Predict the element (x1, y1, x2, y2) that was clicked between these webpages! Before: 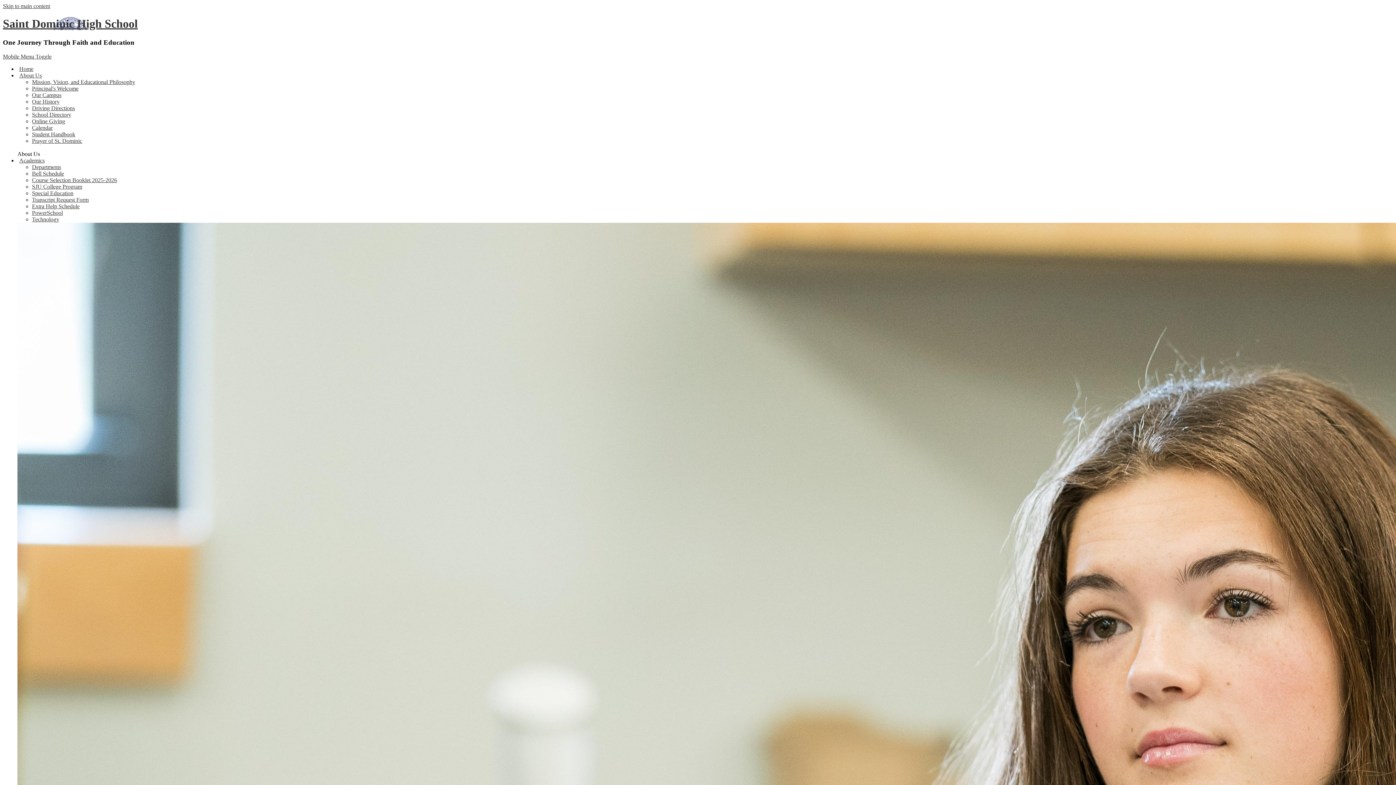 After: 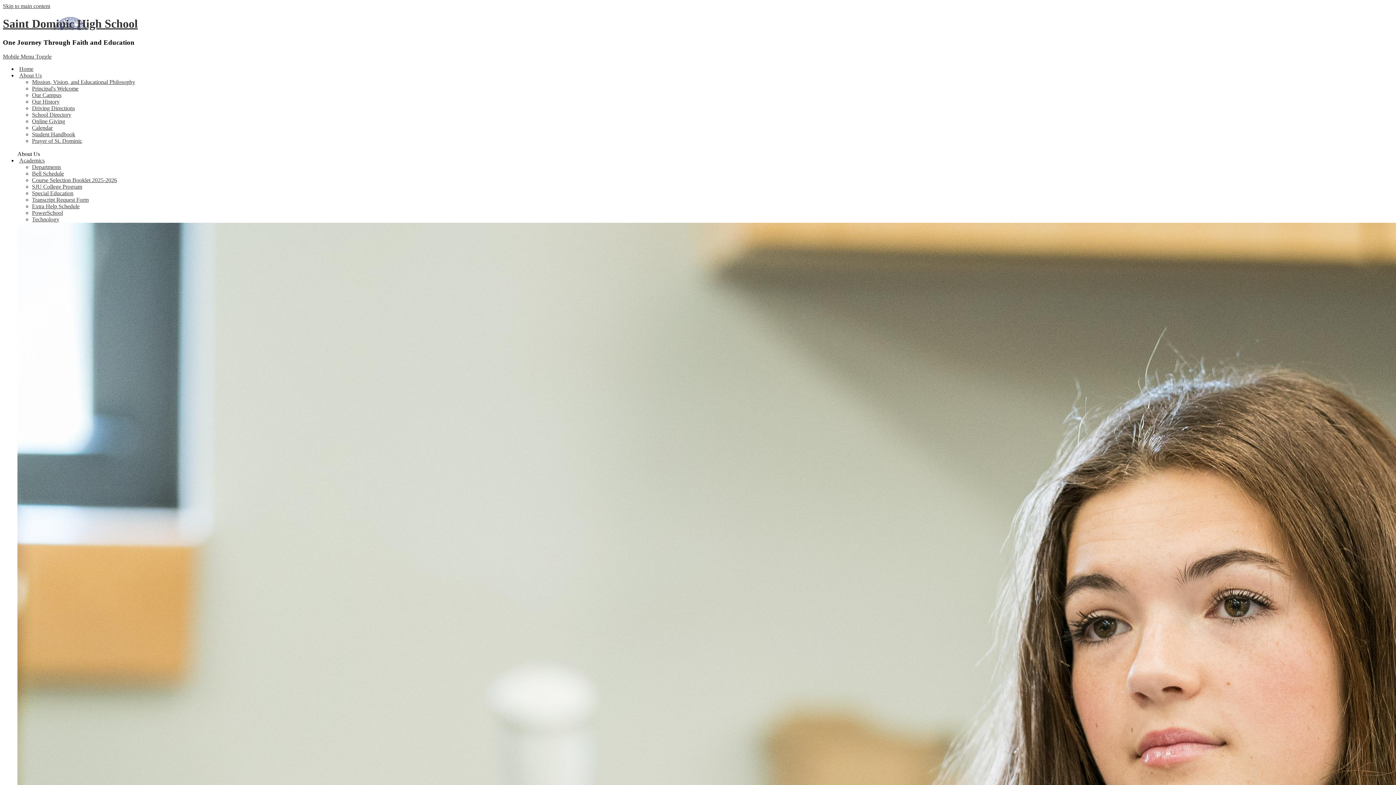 Action: bbox: (17, 65, 35, 71) label: Home